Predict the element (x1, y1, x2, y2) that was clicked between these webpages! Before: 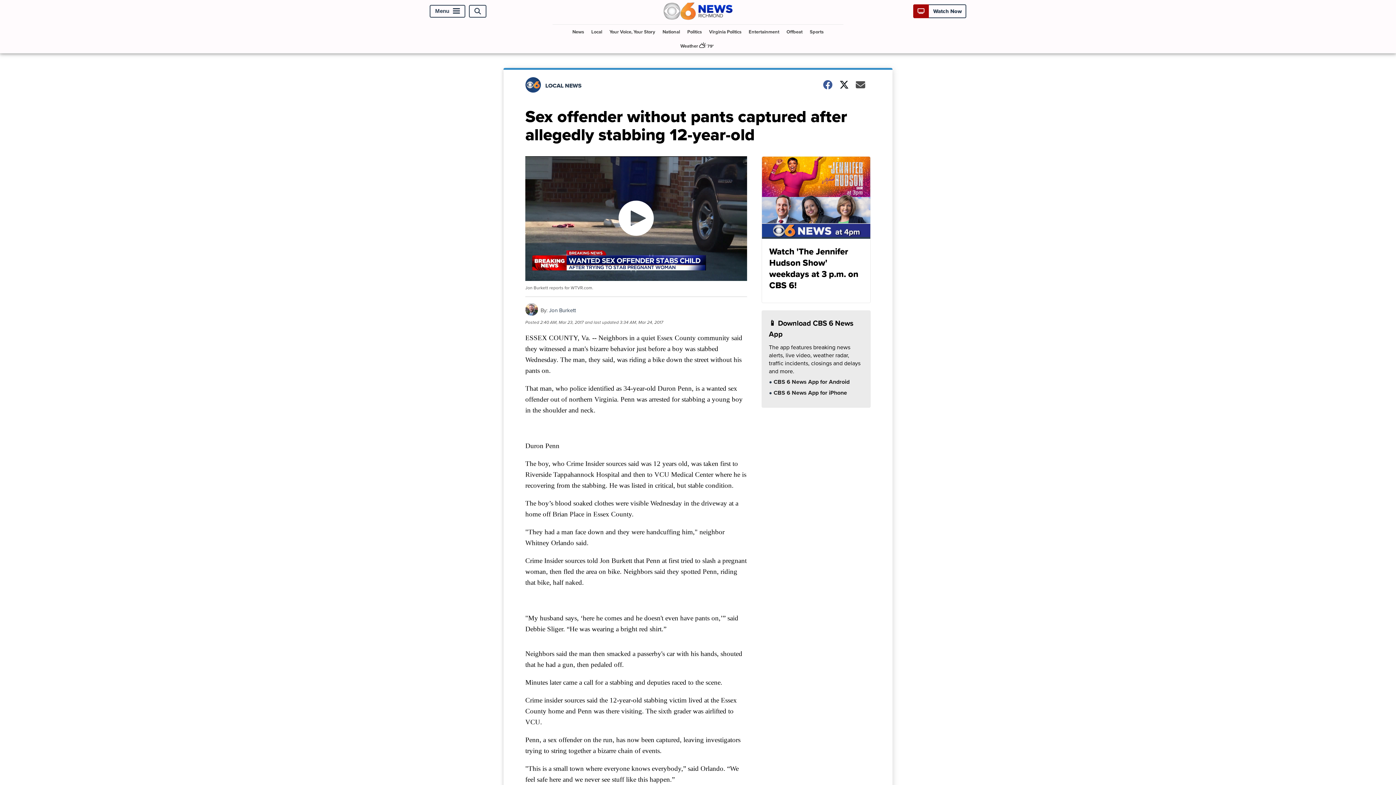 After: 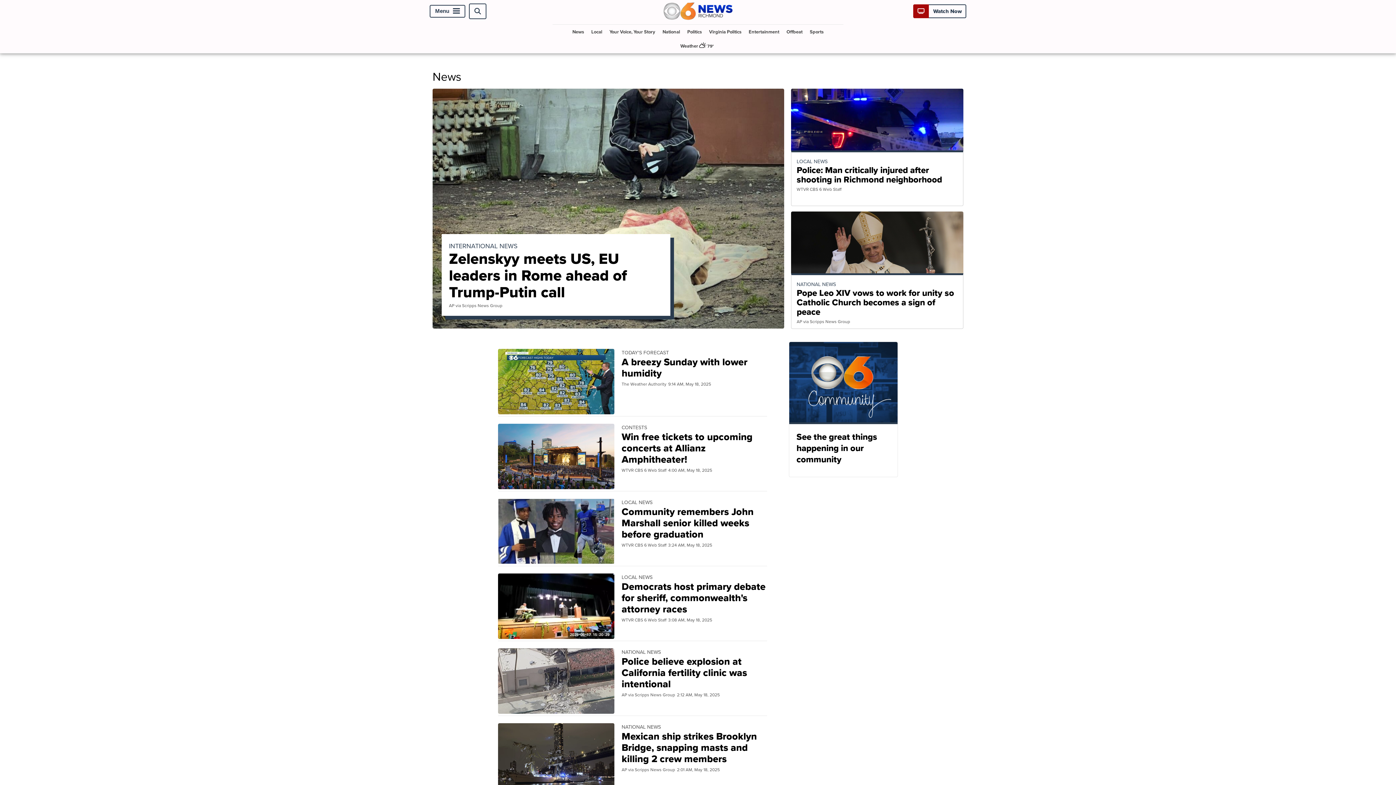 Action: label: News bbox: (569, 24, 587, 38)